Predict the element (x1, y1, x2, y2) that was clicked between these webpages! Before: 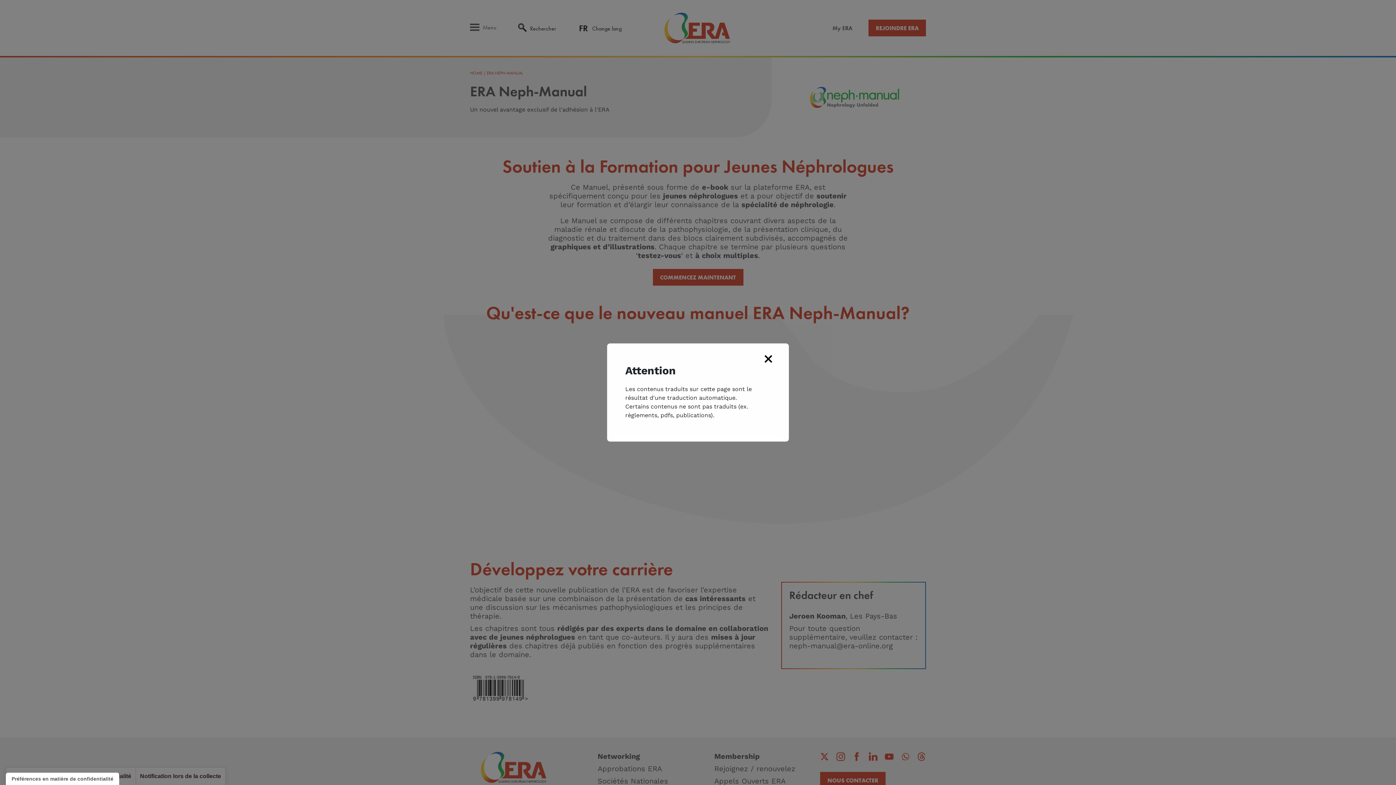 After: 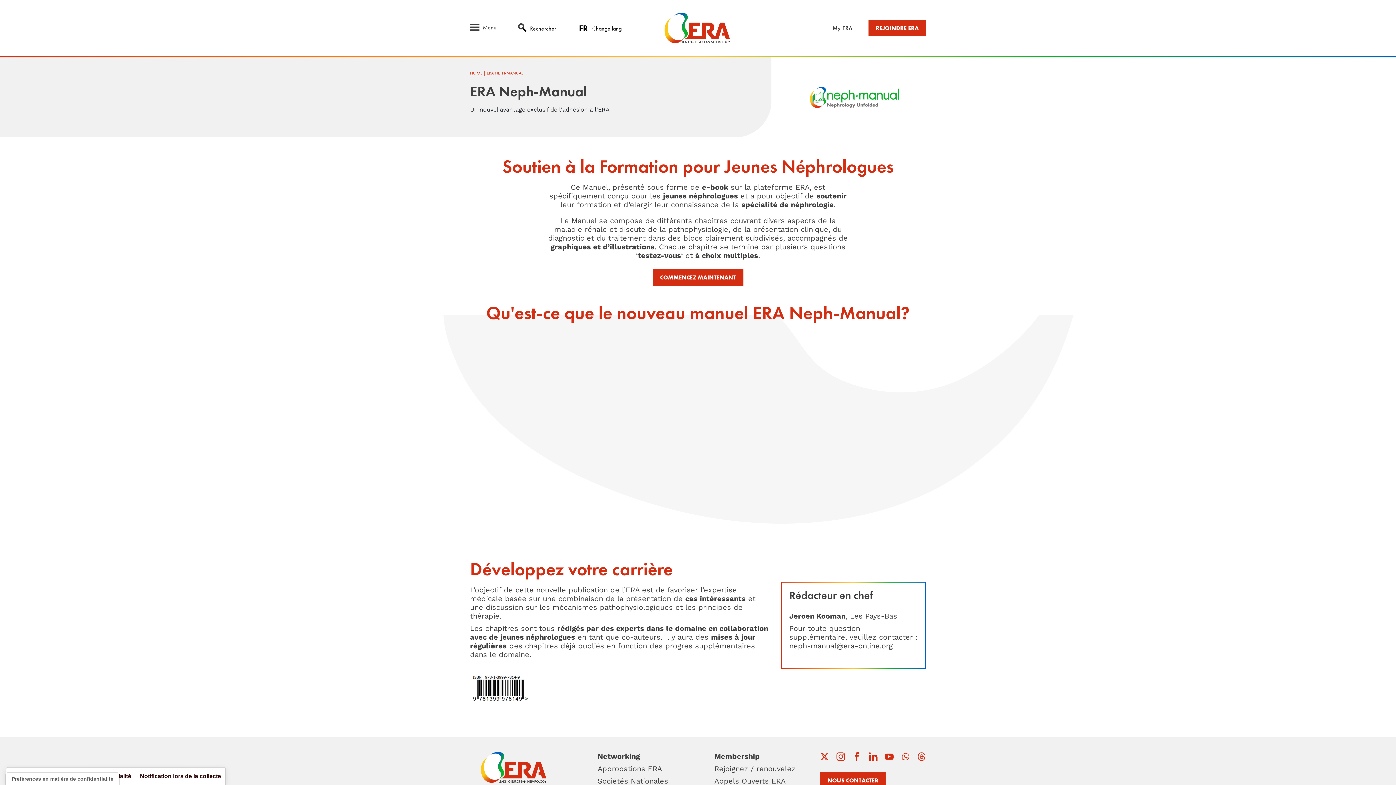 Action: bbox: (764, 354, 772, 363) label: Close